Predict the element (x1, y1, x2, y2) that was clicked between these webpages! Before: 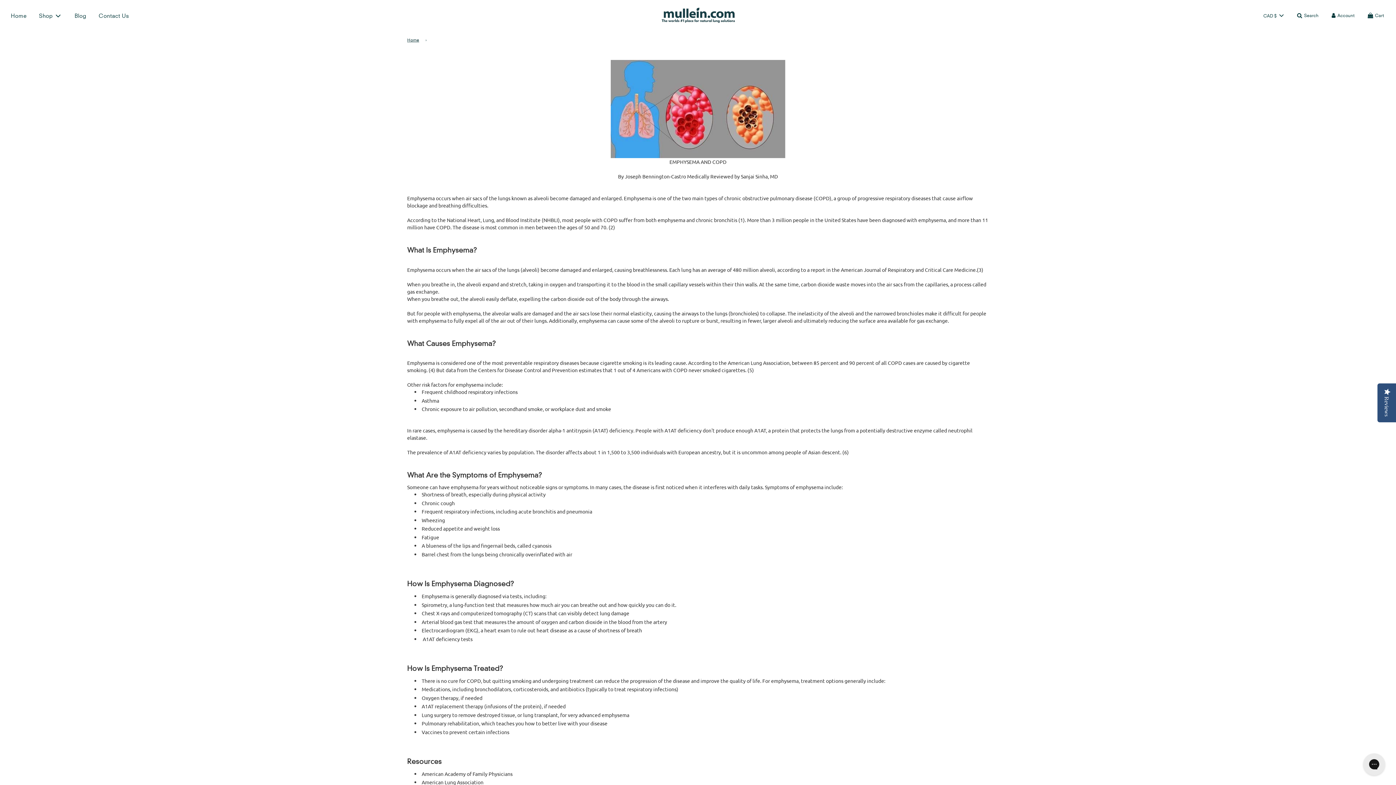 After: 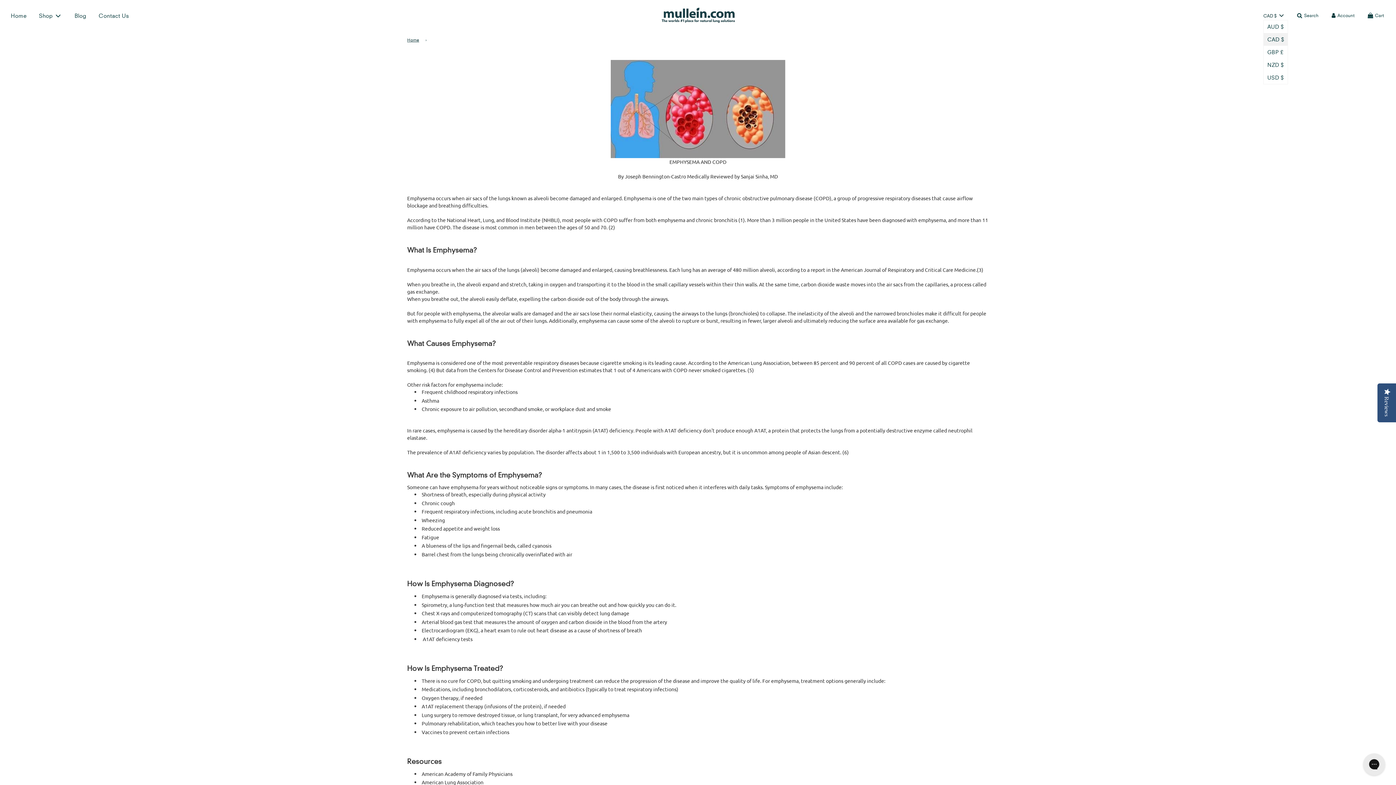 Action: label: CAD $ bbox: (1263, 11, 1285, 20)